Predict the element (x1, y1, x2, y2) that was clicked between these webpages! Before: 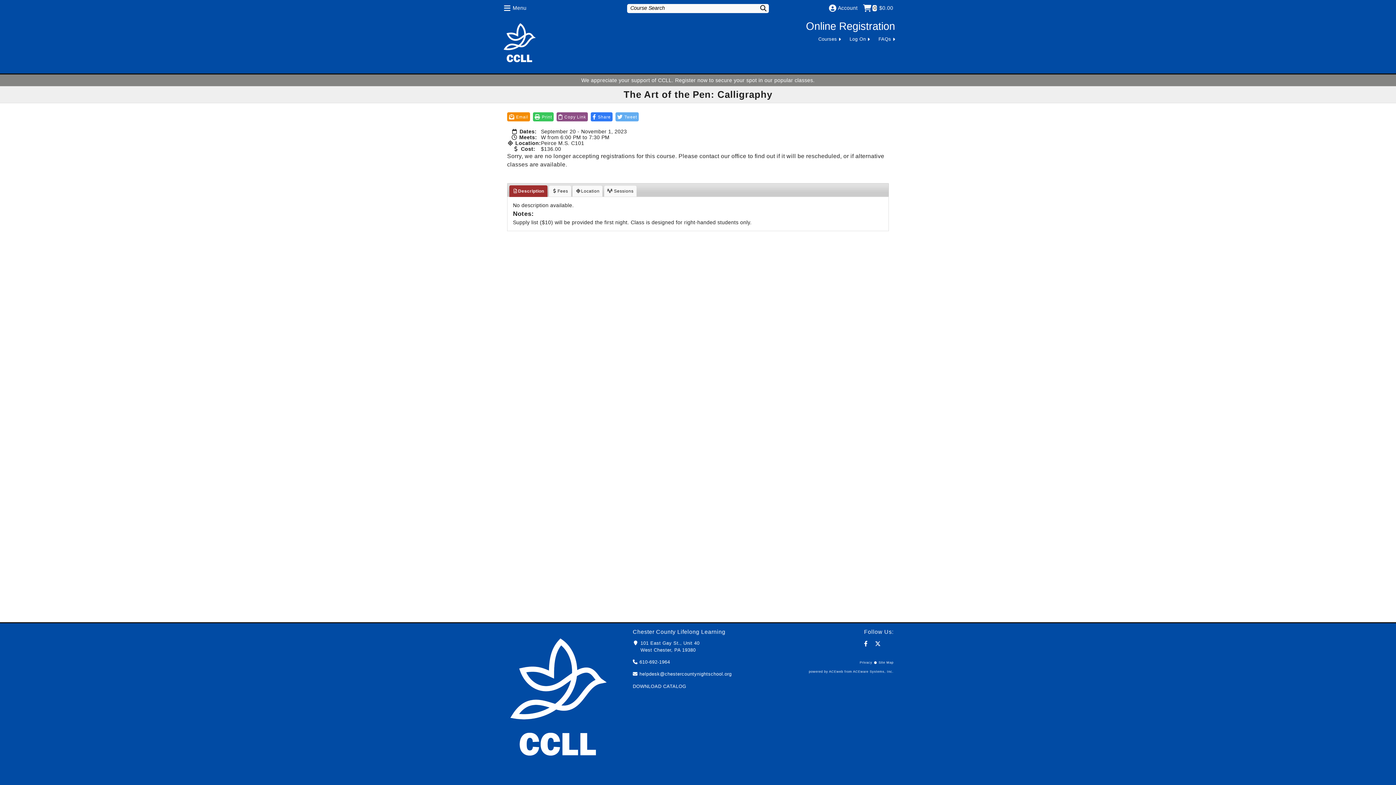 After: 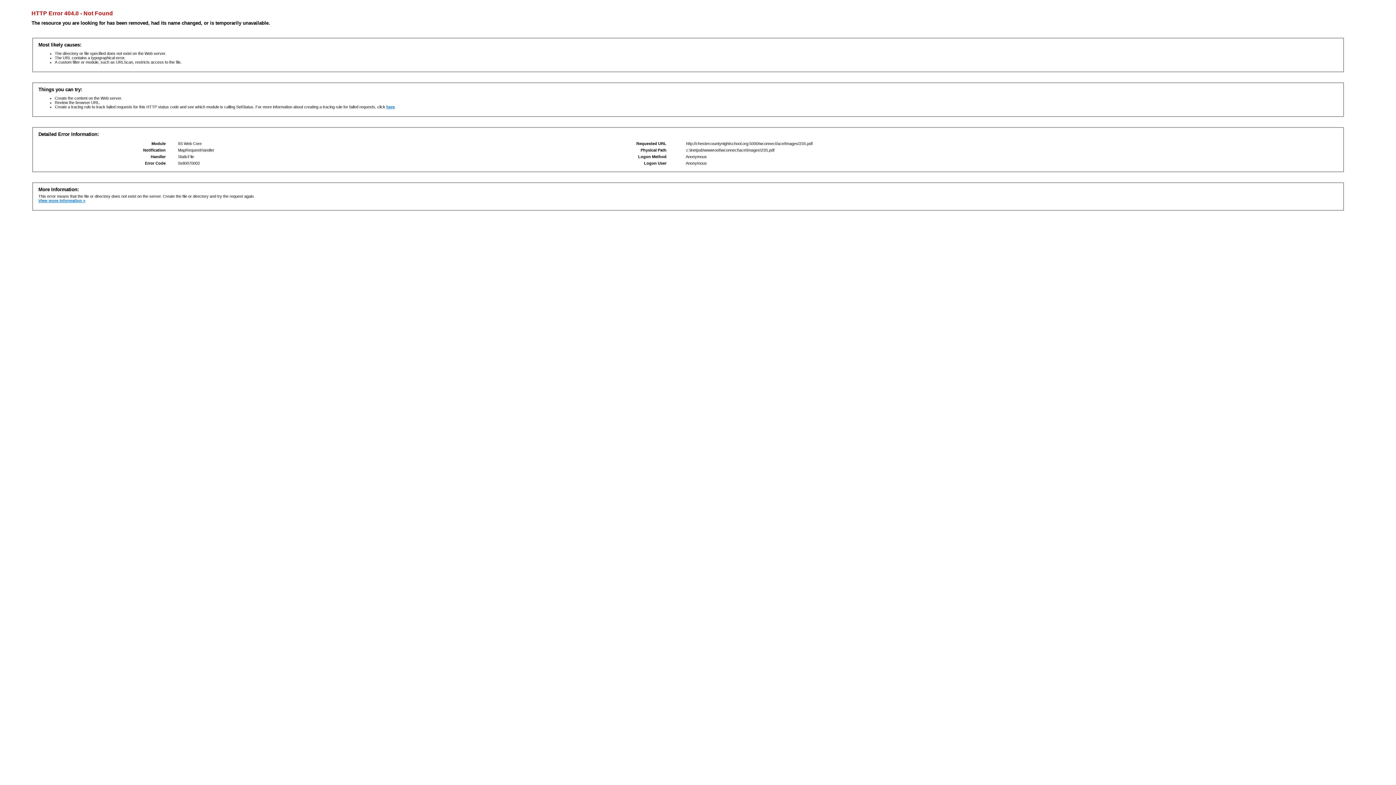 Action: label: DOWNLOAD CATALOG bbox: (632, 684, 686, 689)